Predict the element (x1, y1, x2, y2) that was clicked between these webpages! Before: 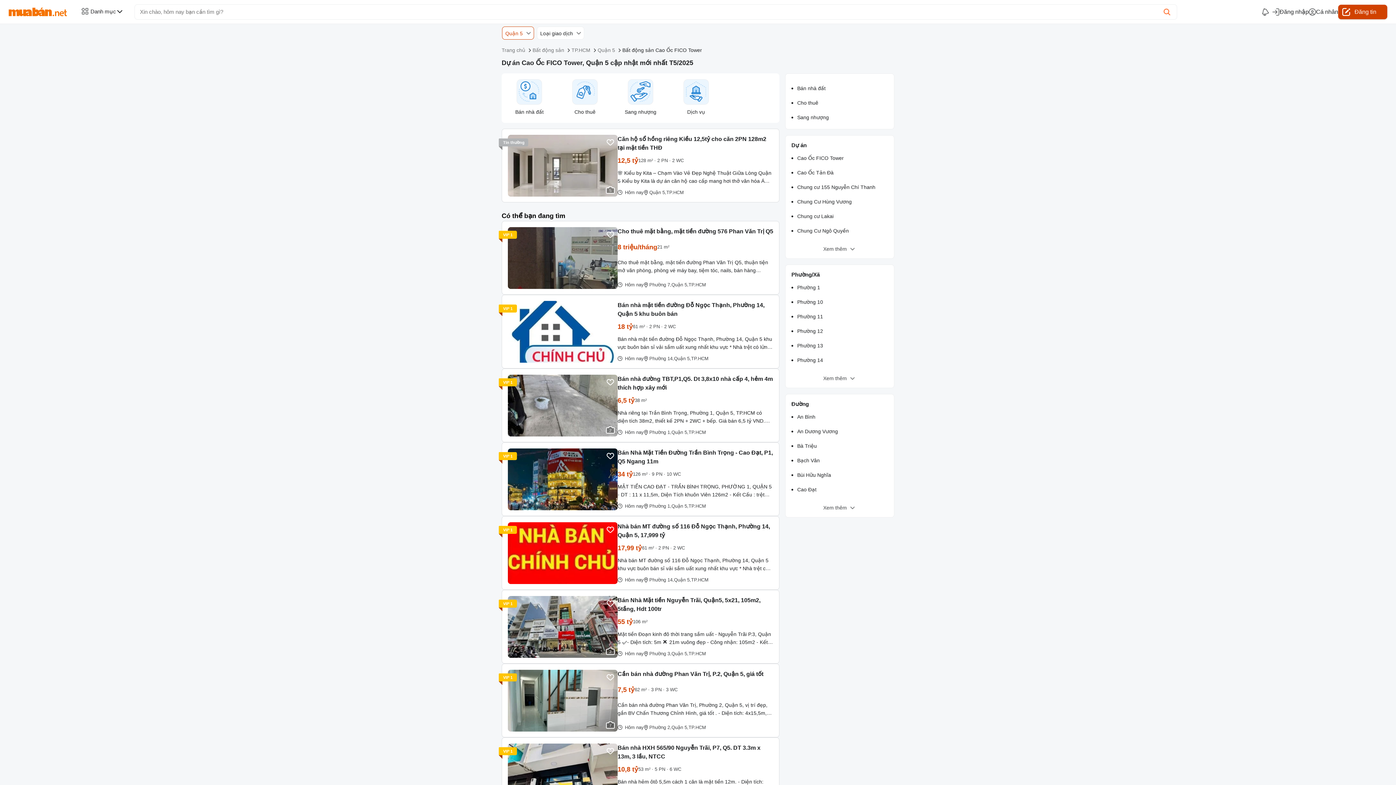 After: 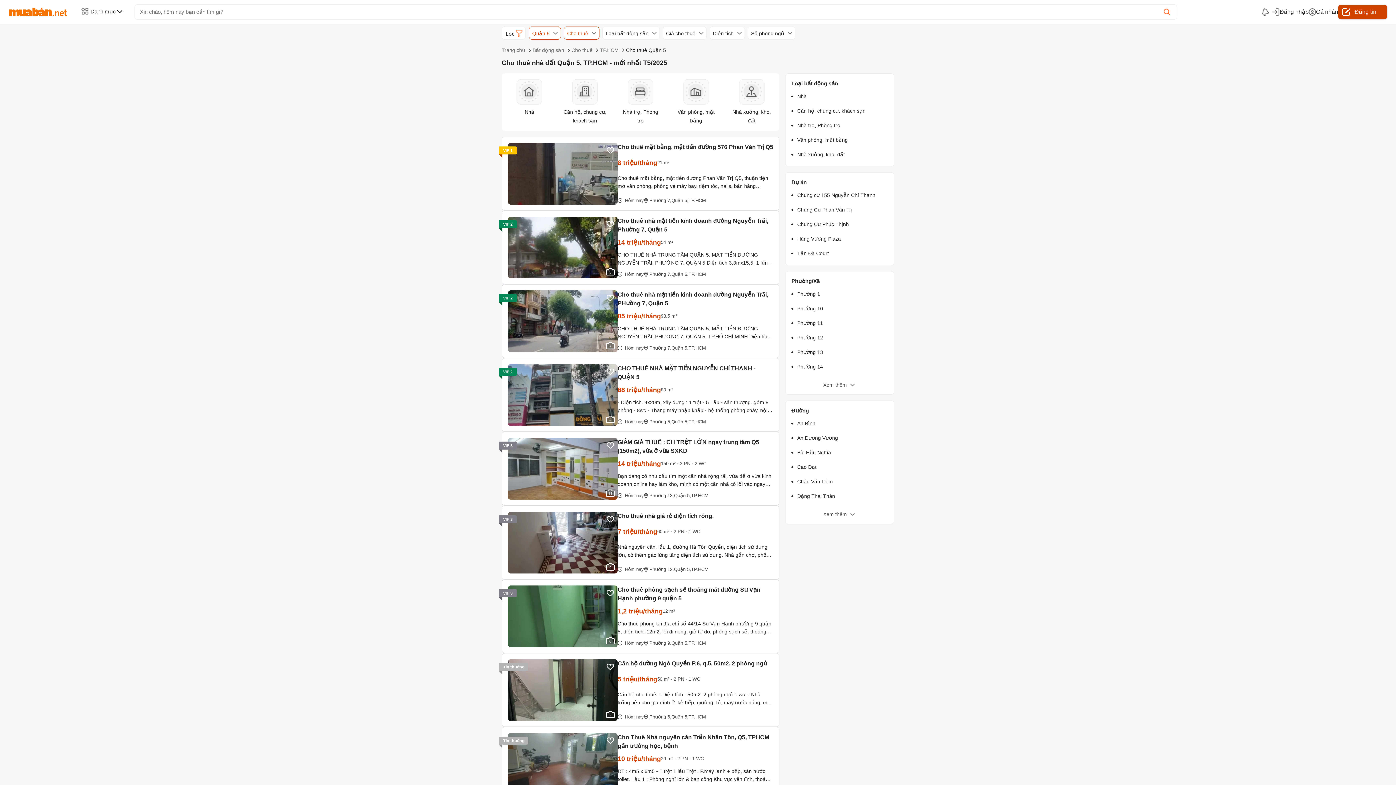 Action: bbox: (797, 97, 888, 108) label: Cho thuê